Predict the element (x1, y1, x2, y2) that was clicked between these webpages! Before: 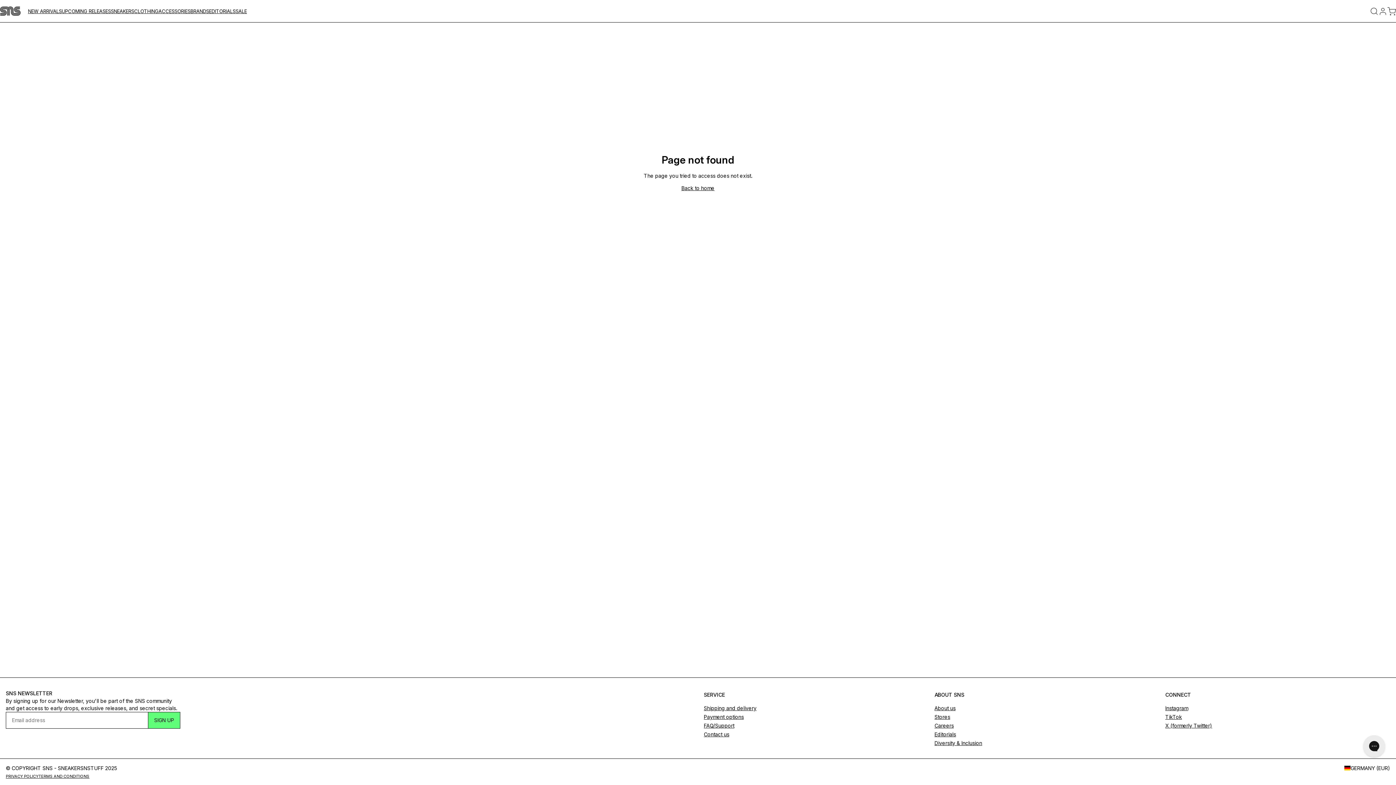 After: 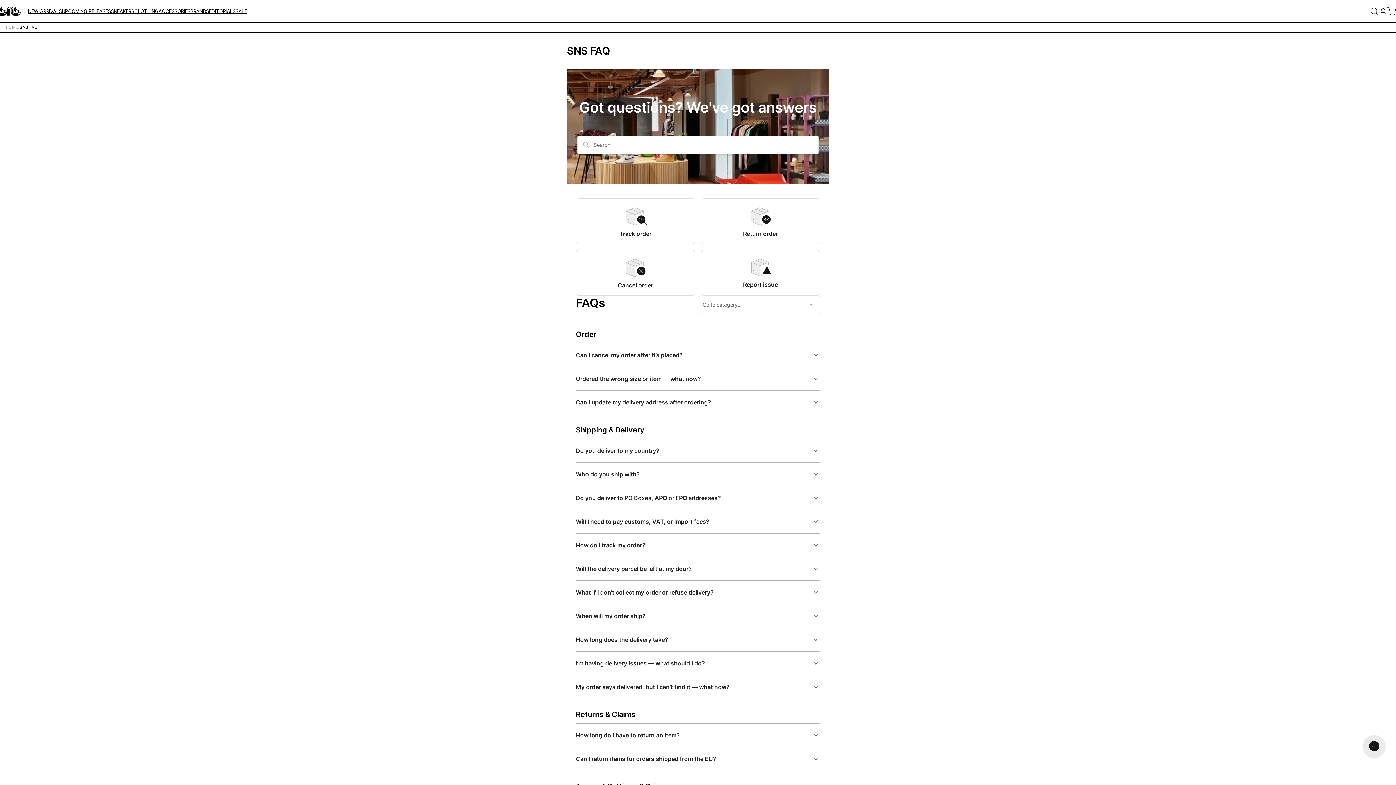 Action: bbox: (704, 714, 744, 720) label: Payment options